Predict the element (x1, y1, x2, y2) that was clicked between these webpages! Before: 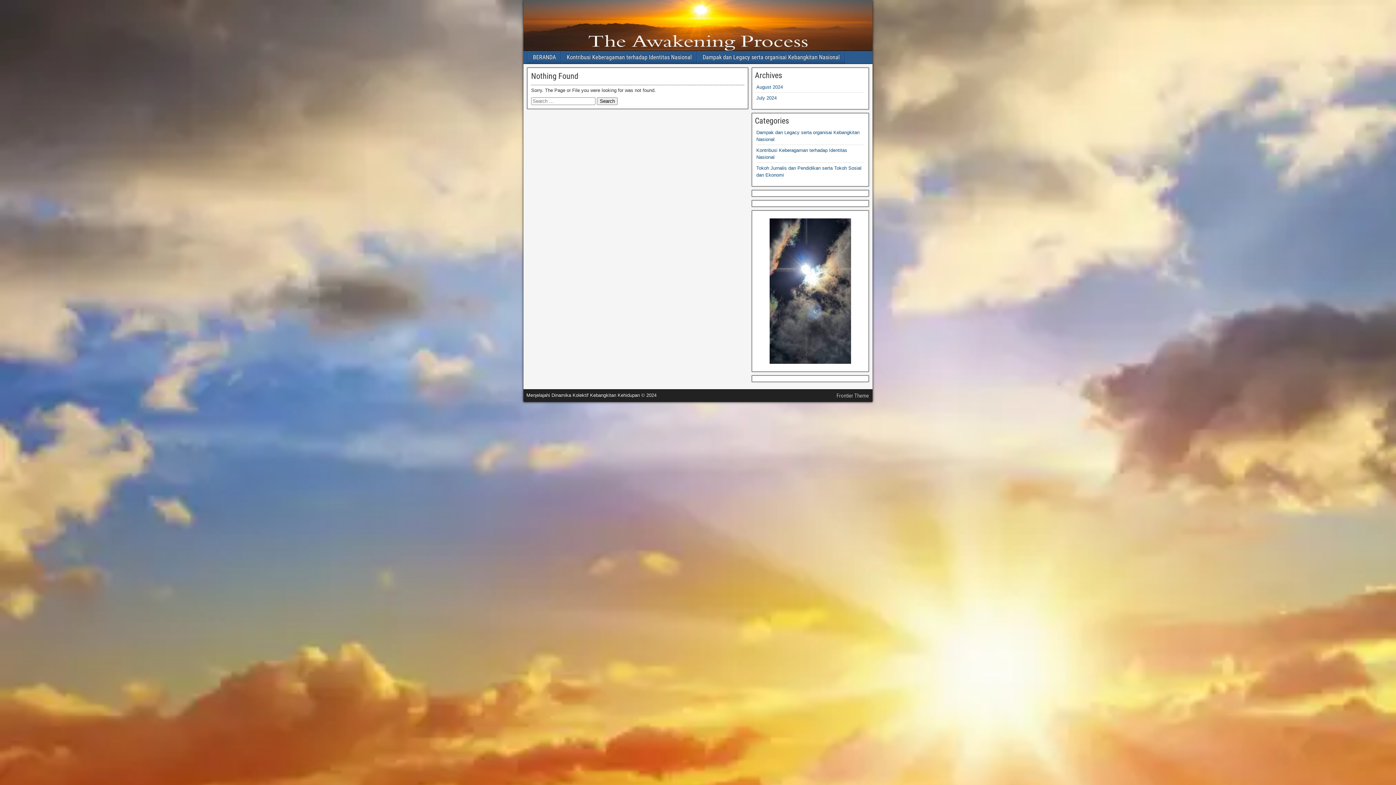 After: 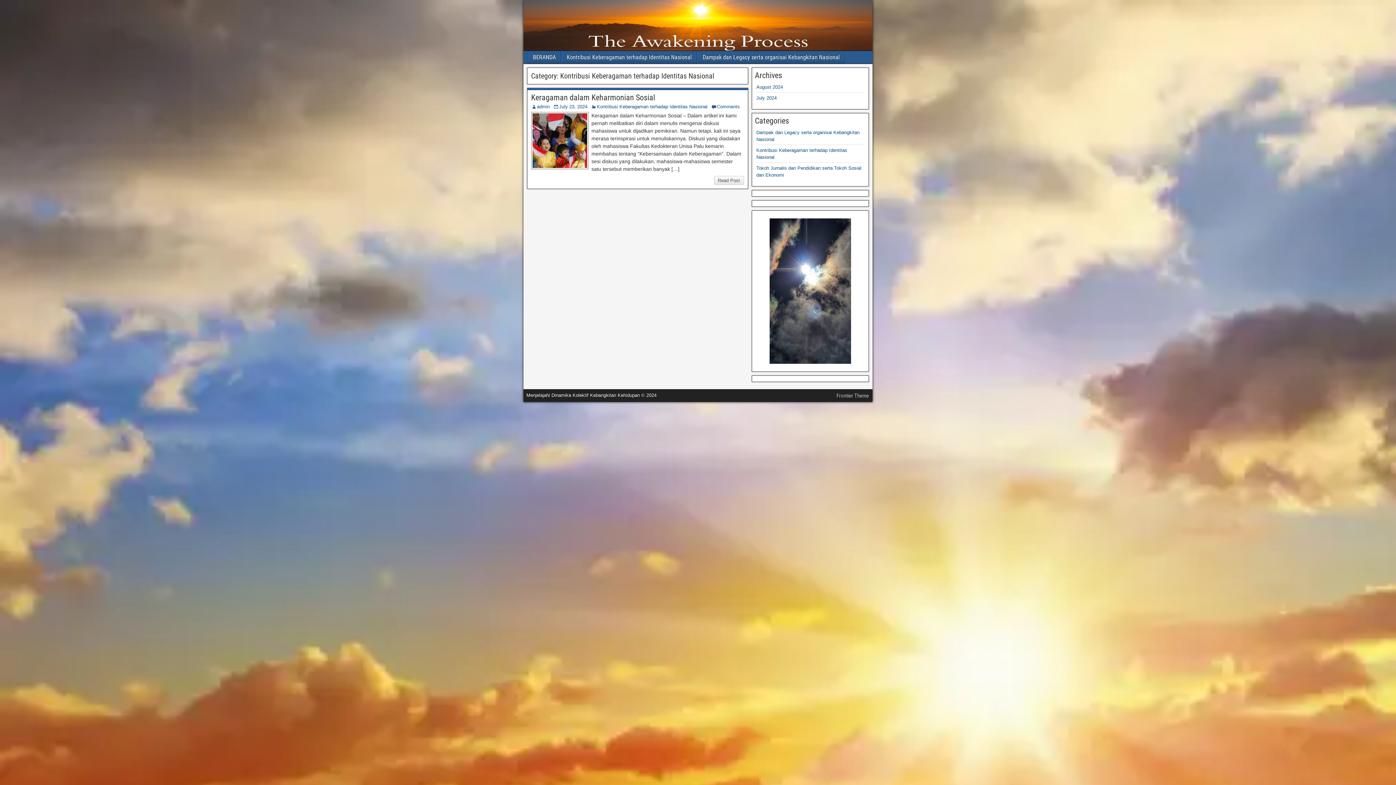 Action: bbox: (561, 50, 697, 63) label: Kontribusi Keberagaman terhadap Identitas Nasional